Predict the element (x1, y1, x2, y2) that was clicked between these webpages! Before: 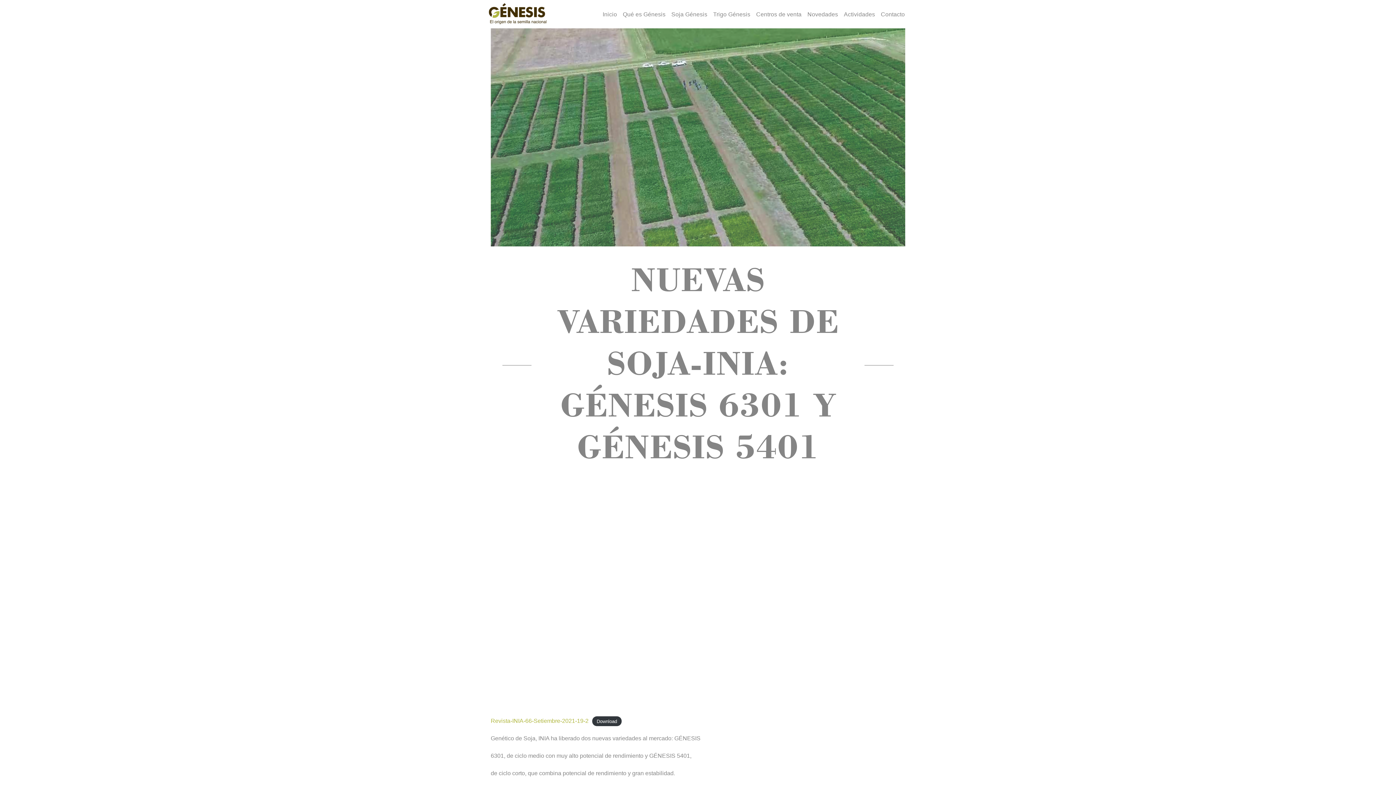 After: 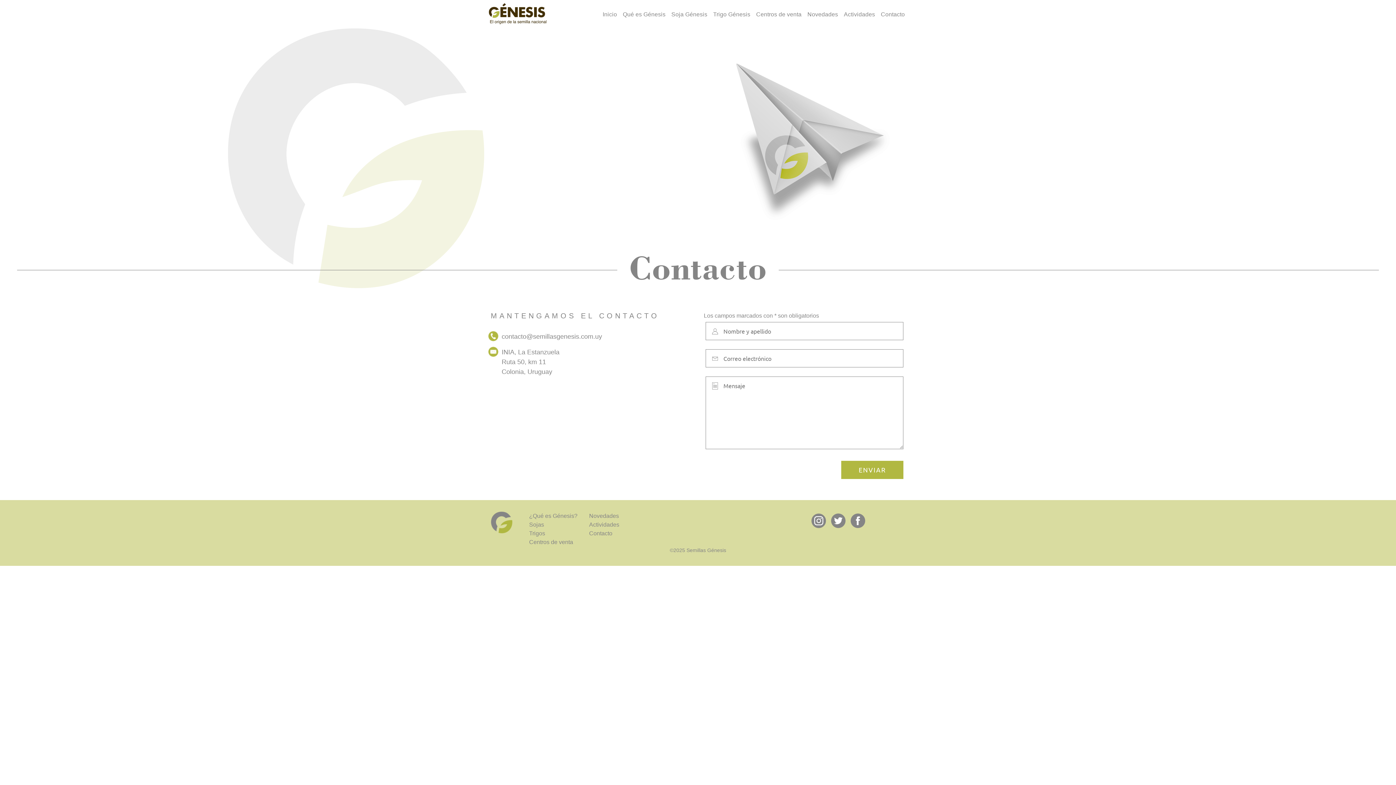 Action: label: Contacto bbox: (878, 7, 908, 21)